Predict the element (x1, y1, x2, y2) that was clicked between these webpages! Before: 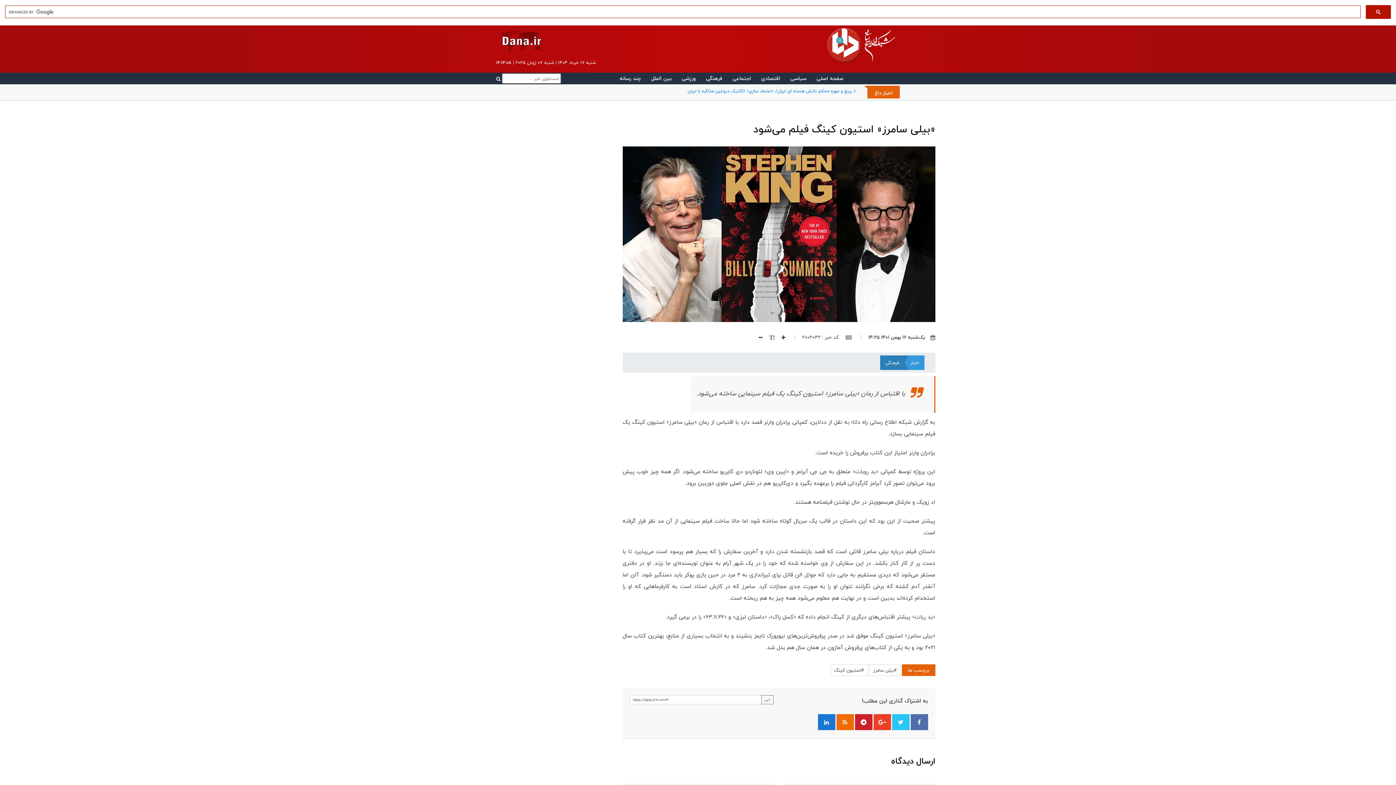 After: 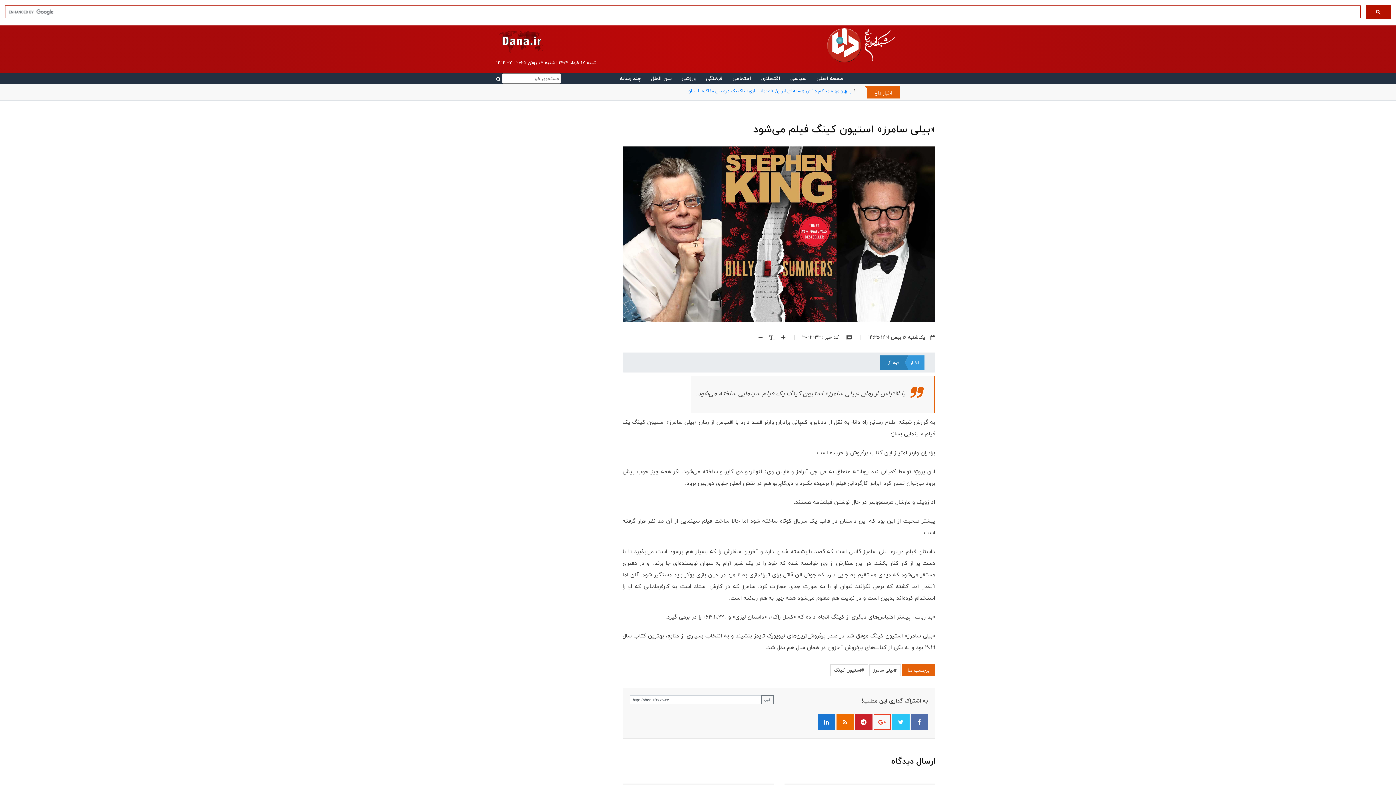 Action: bbox: (873, 714, 891, 730)